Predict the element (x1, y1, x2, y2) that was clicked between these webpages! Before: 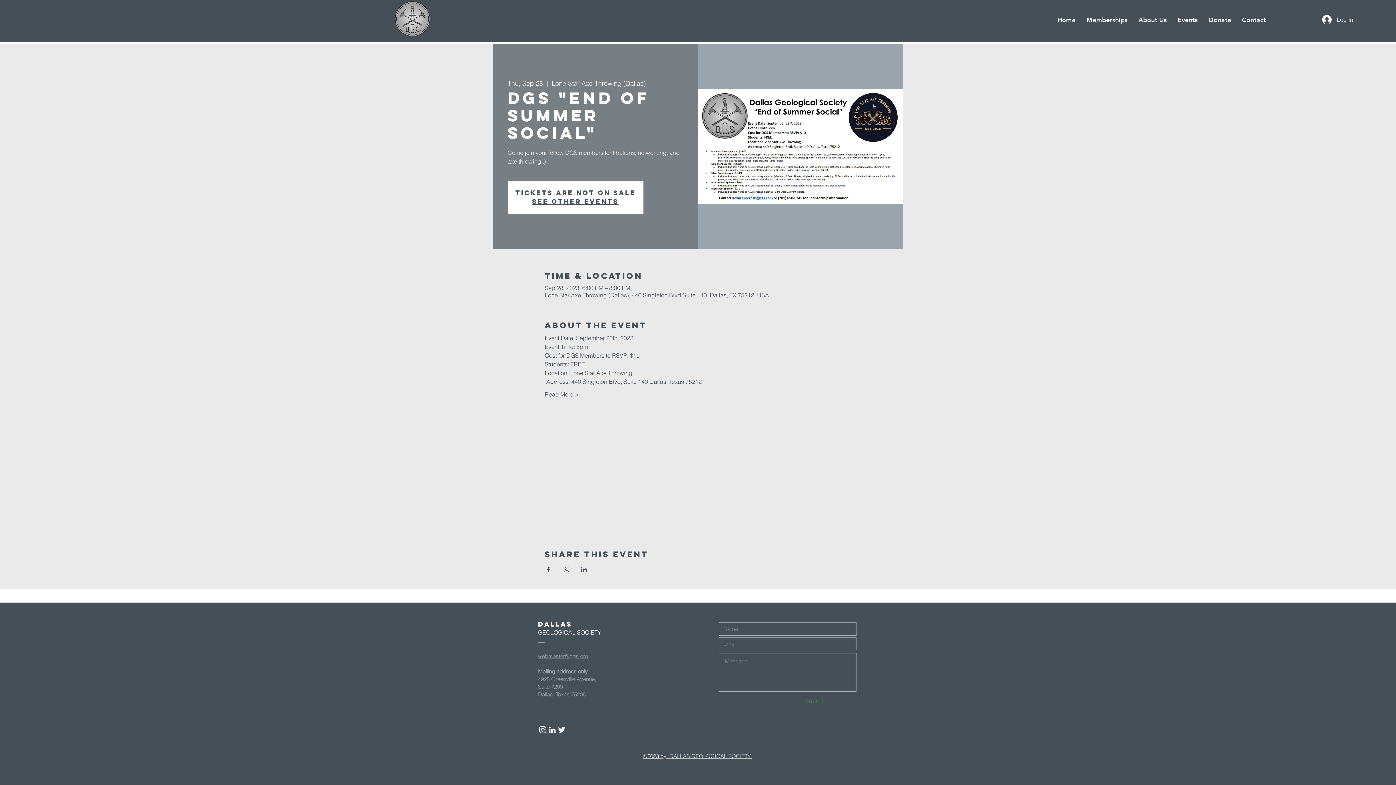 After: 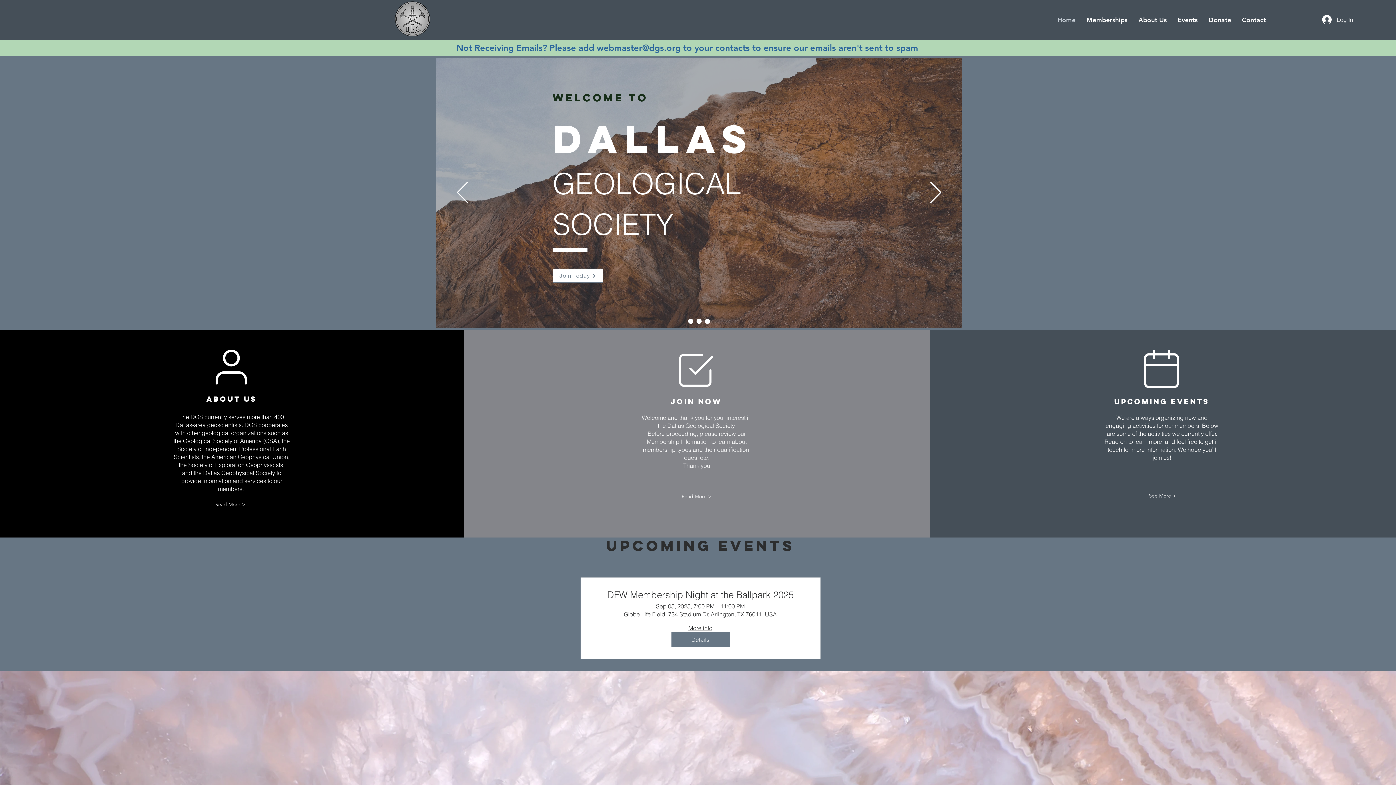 Action: bbox: (395, 1, 430, 36)